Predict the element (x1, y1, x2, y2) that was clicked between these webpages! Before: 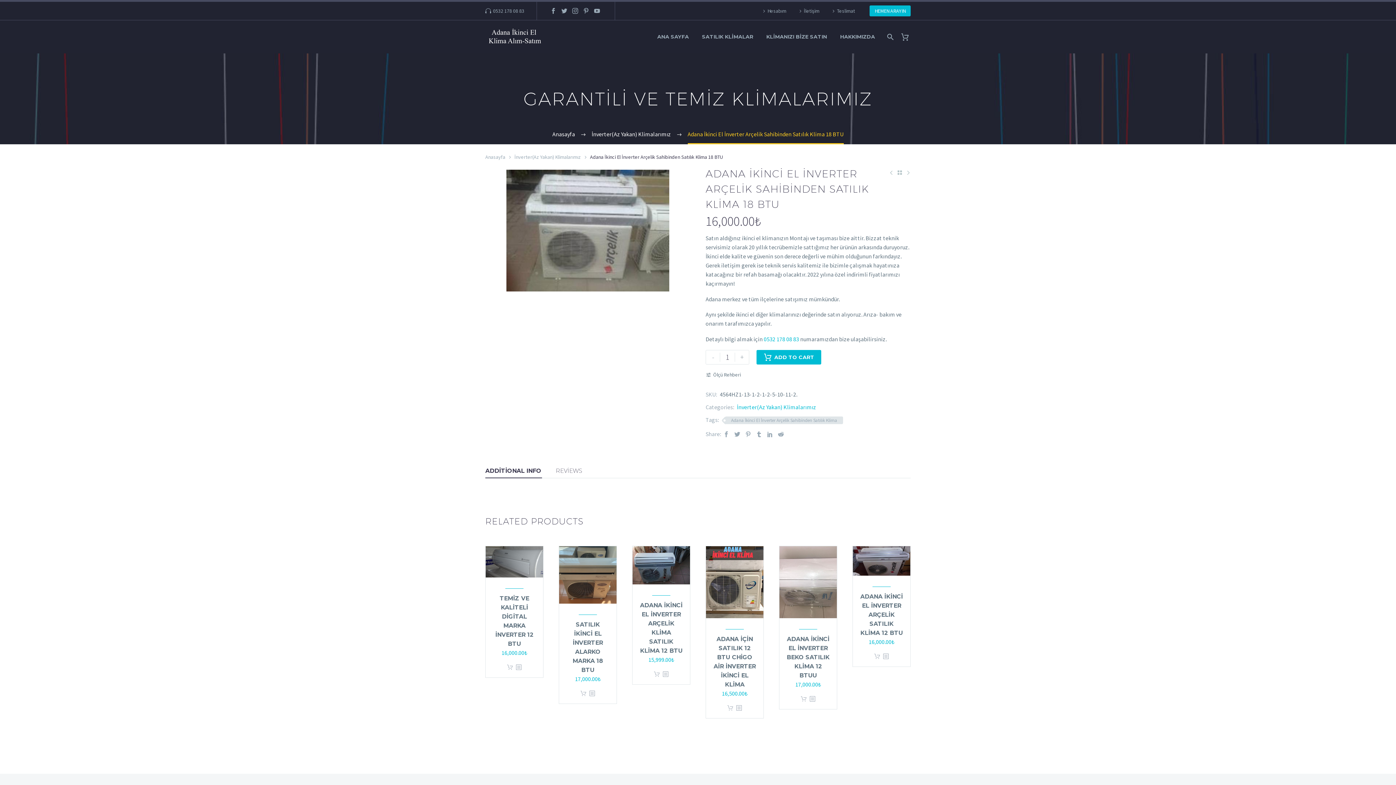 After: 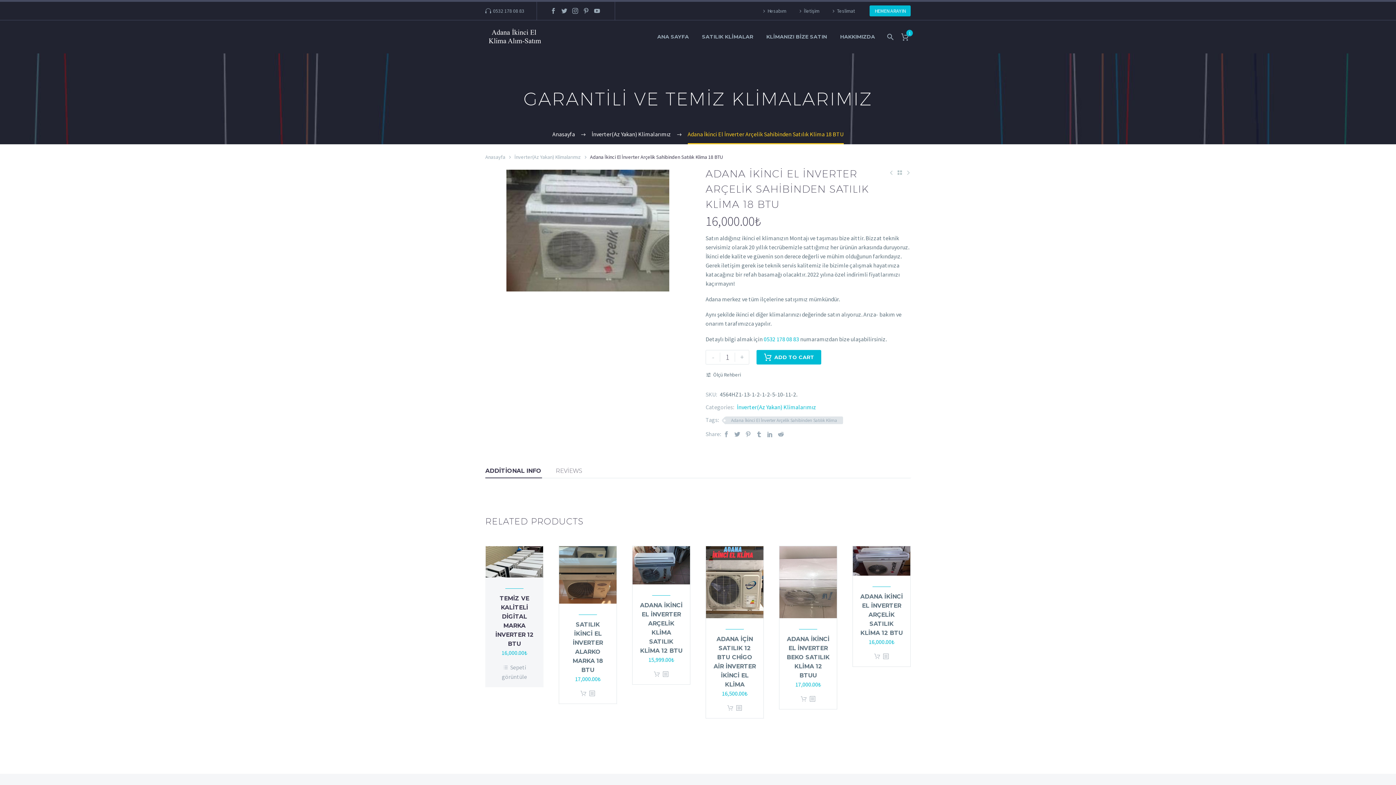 Action: label: “Temiz ve Kaliteli Digital Marka İnverter 12 BTU” ürününü sepete ekle bbox: (507, 663, 513, 672)